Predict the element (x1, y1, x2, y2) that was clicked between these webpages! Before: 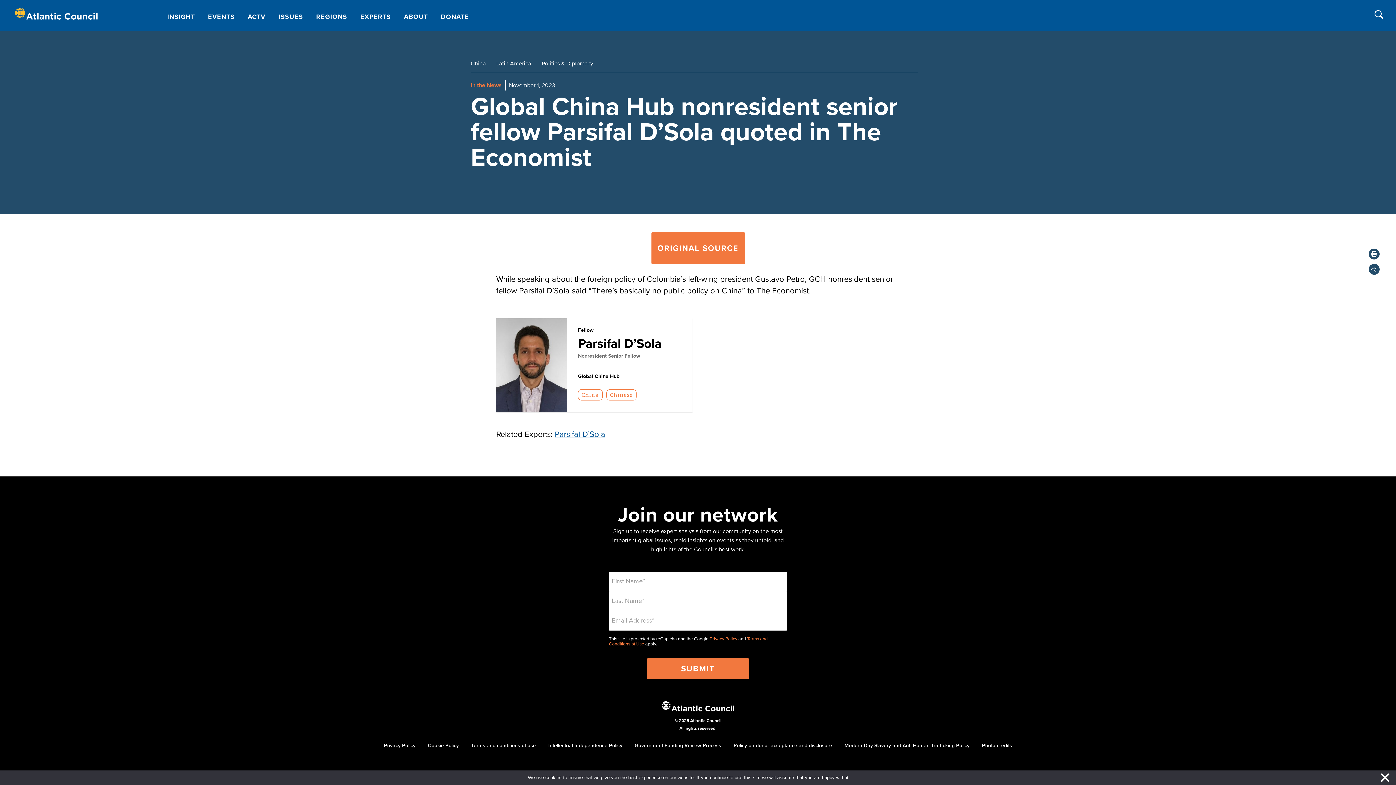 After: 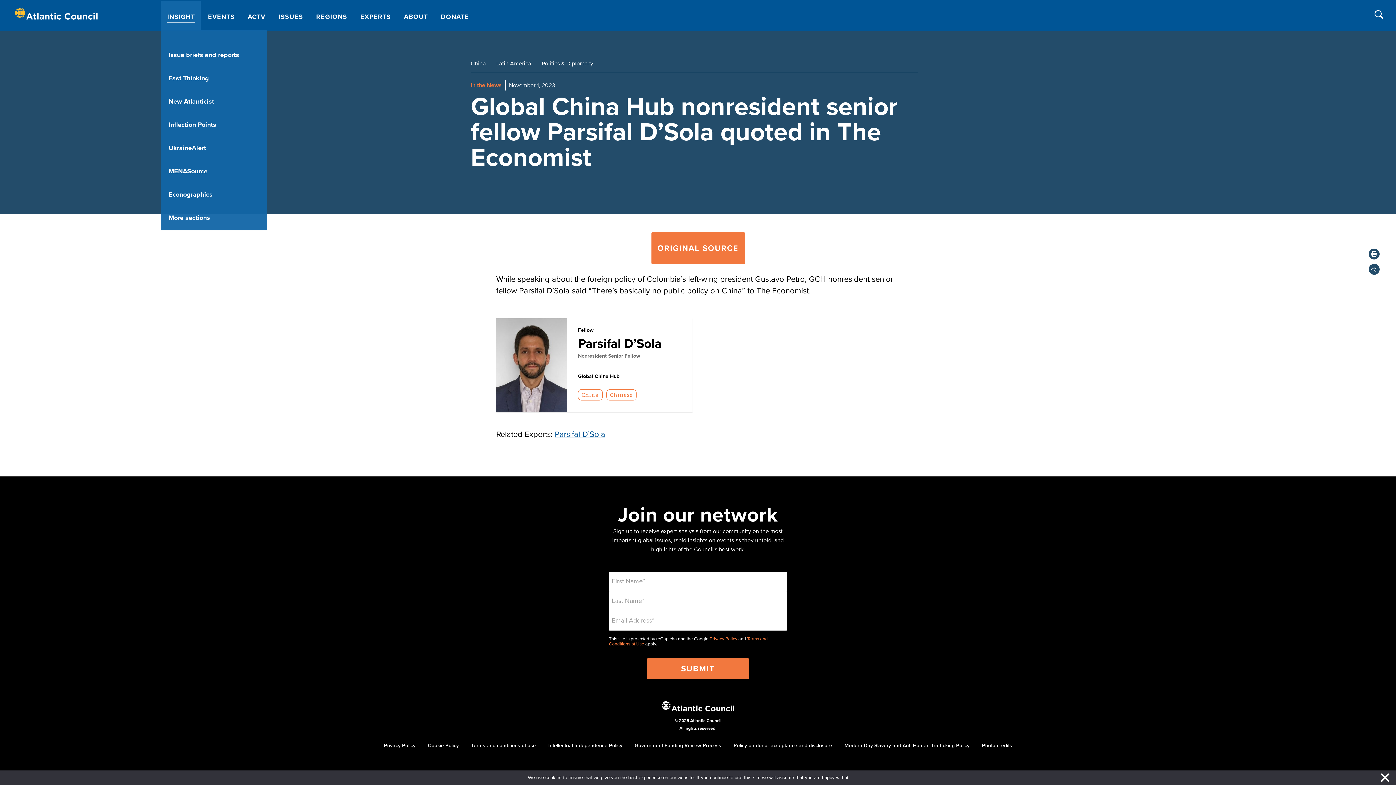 Action: bbox: (161, 1, 200, 29) label: INSIGHT